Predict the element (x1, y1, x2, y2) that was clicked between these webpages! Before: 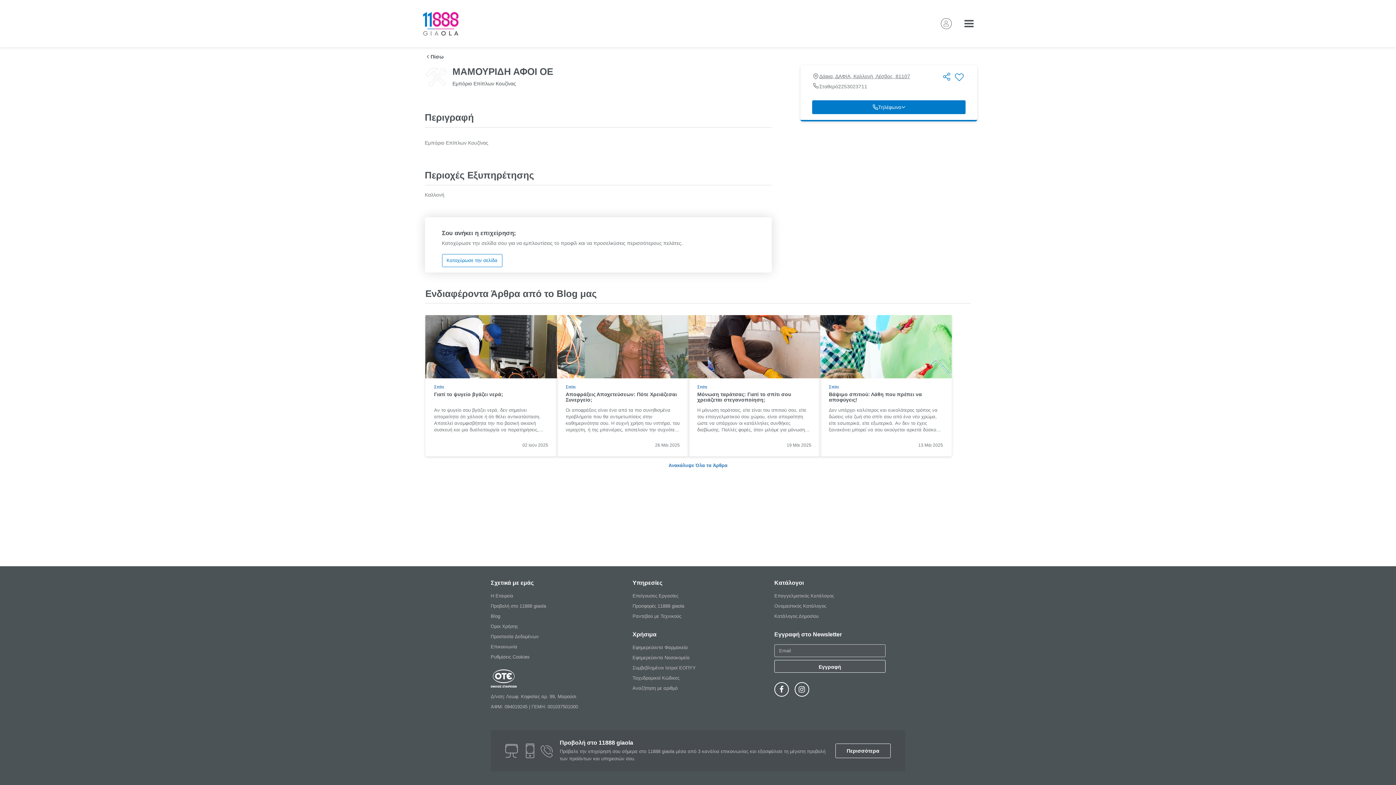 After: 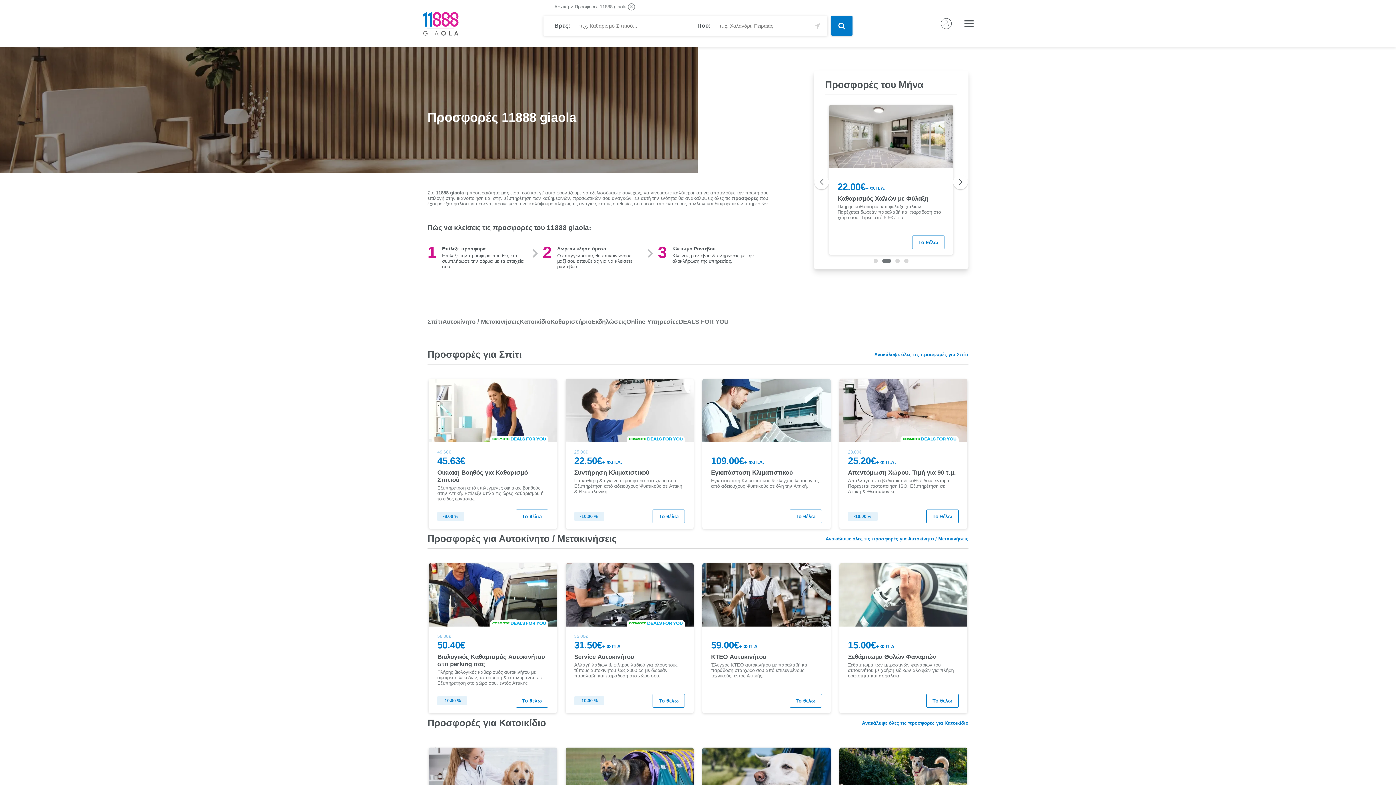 Action: label: Προσφορές 11888 giaola bbox: (632, 603, 684, 609)